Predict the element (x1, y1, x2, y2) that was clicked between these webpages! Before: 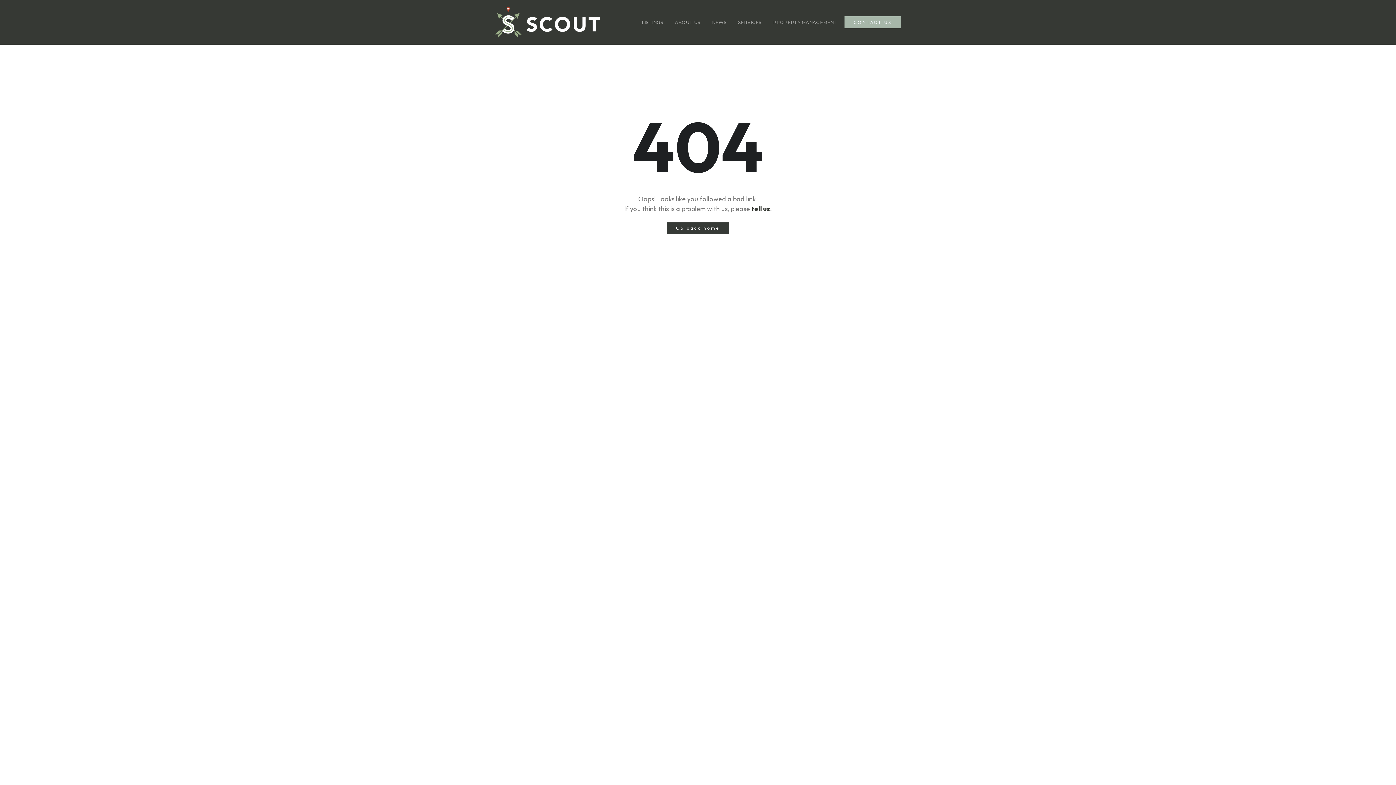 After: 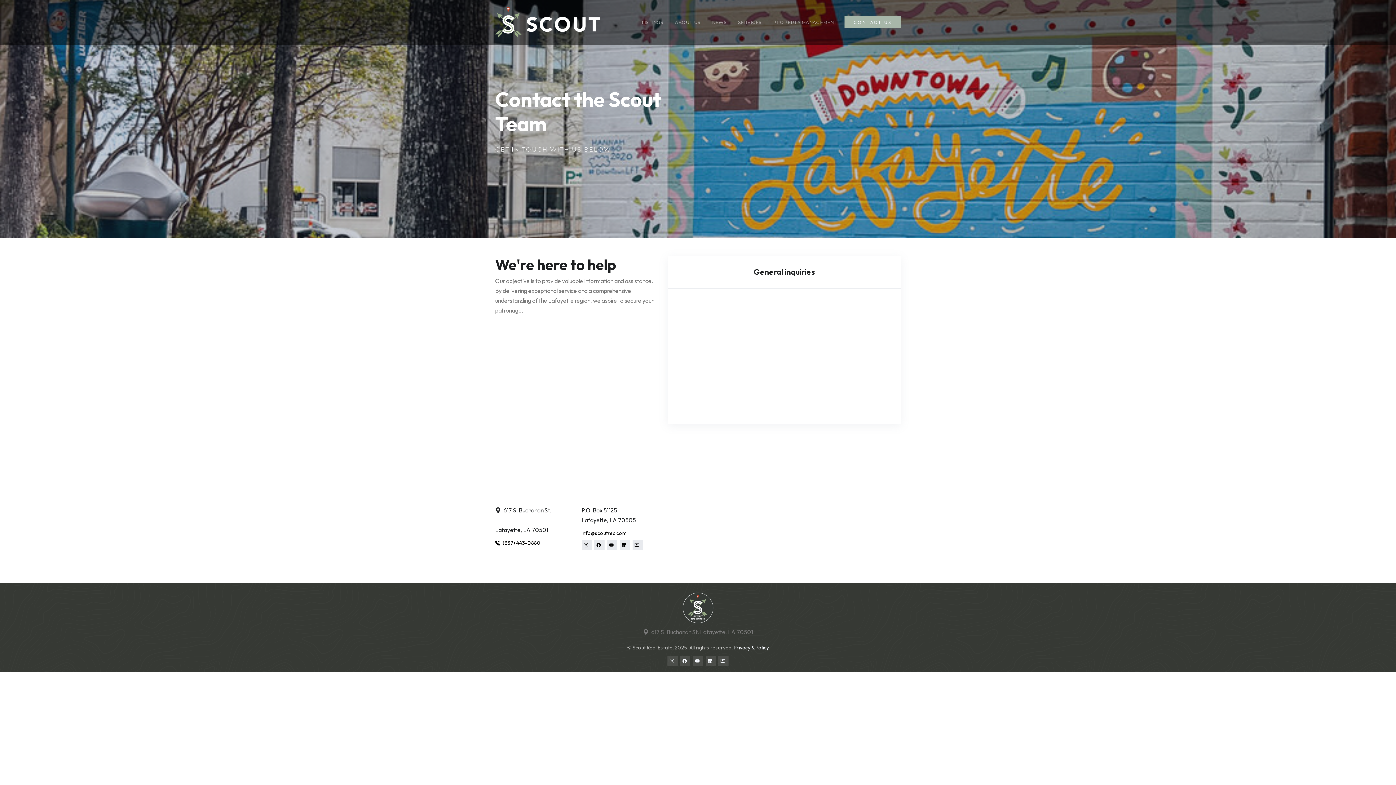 Action: label: CONTACT US bbox: (844, 16, 901, 28)